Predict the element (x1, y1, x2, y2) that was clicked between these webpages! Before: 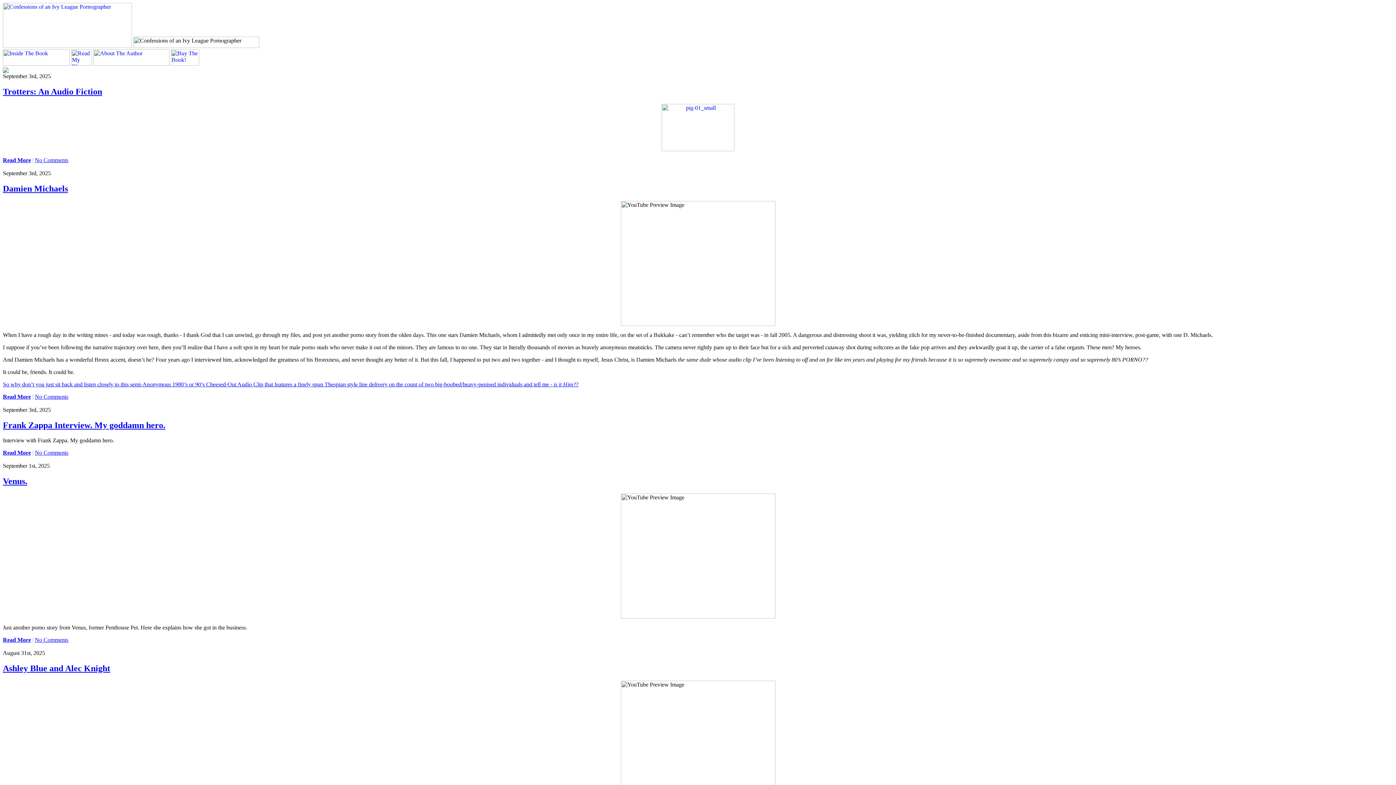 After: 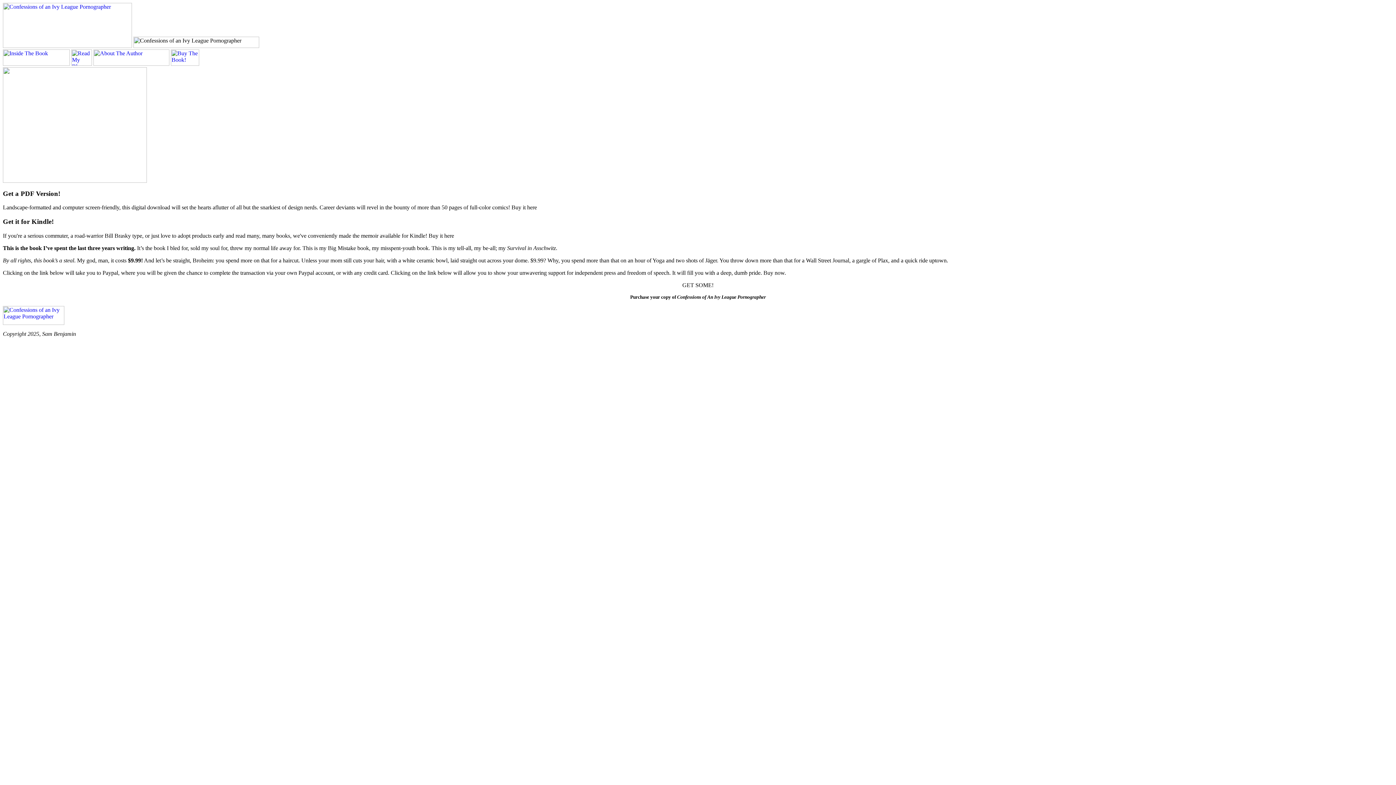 Action: bbox: (170, 60, 199, 66)